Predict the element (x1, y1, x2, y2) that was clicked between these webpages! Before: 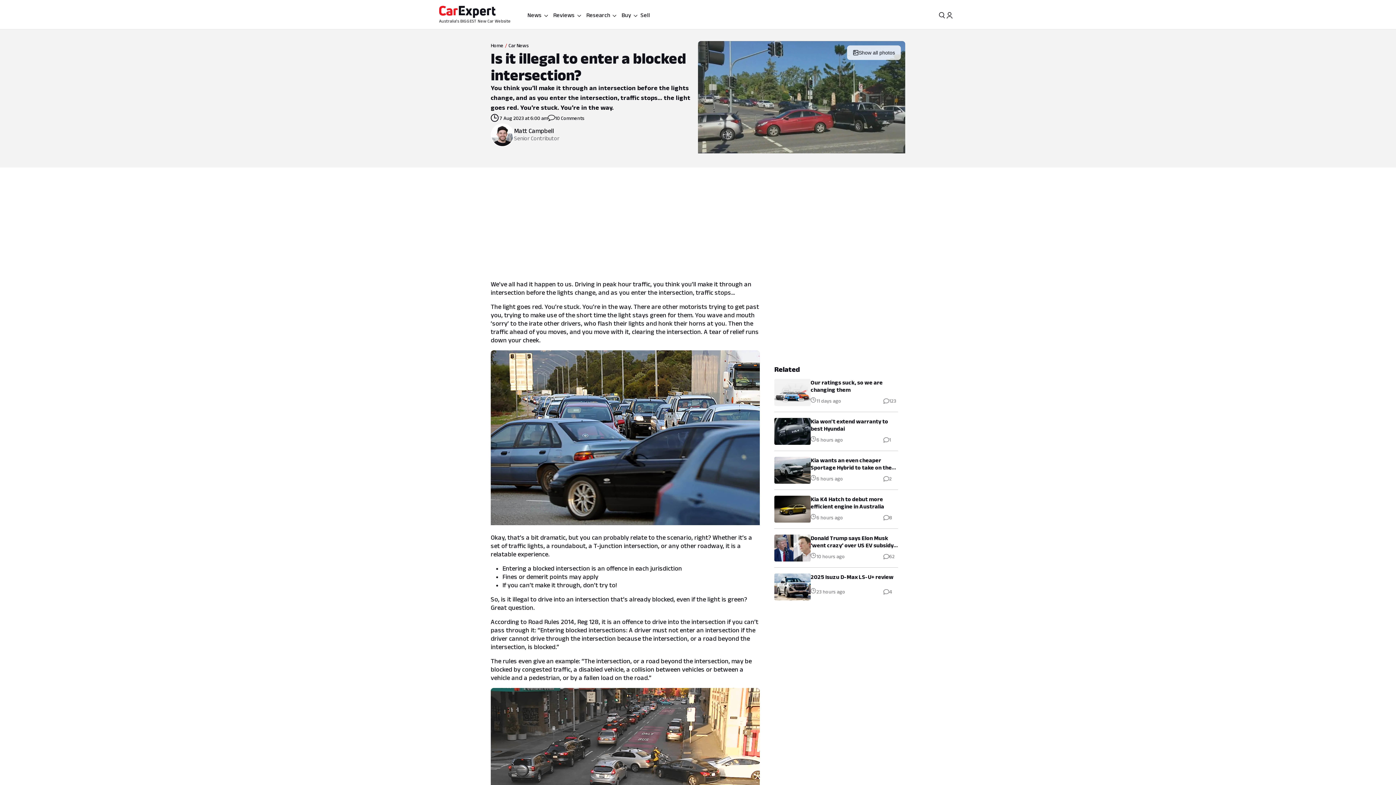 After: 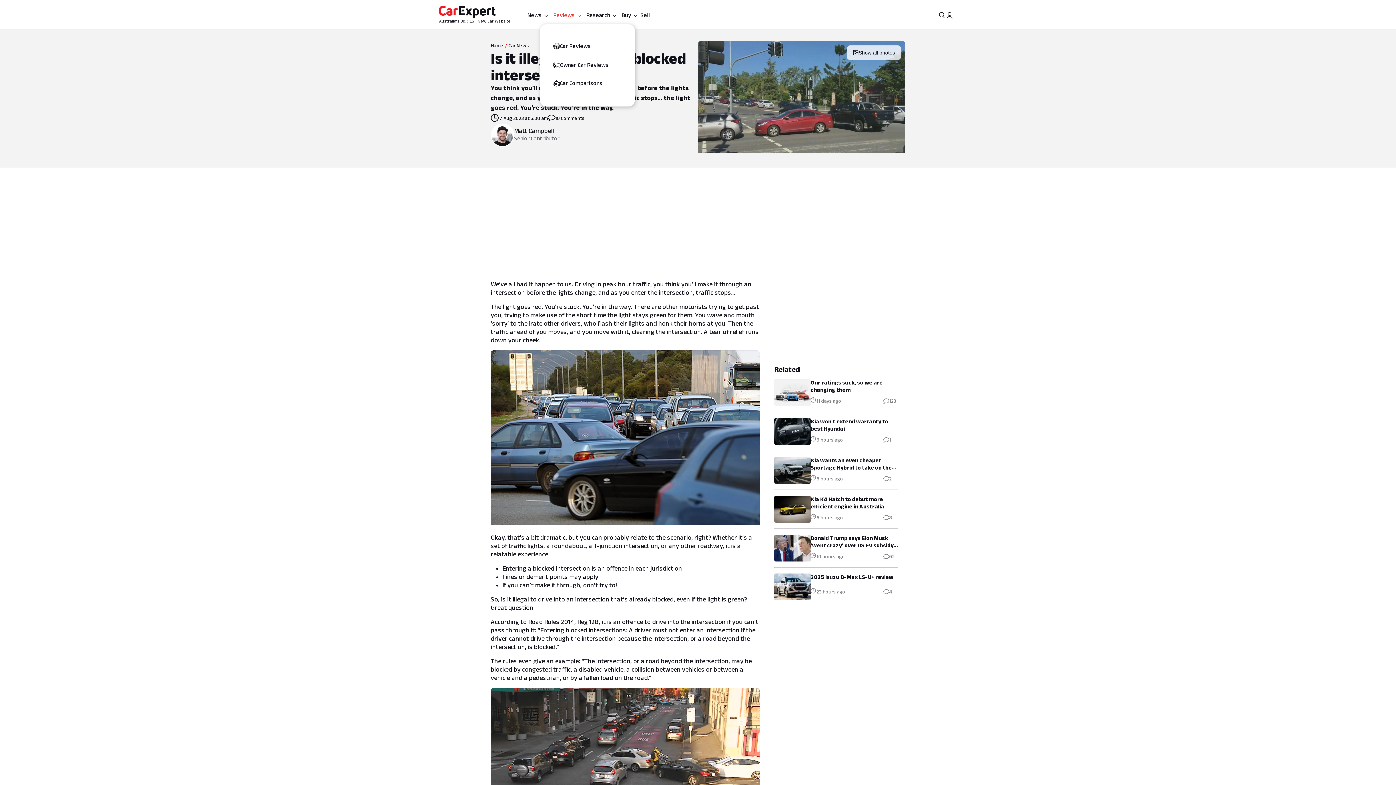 Action: bbox: (551, 10, 584, 19) label: Reviews